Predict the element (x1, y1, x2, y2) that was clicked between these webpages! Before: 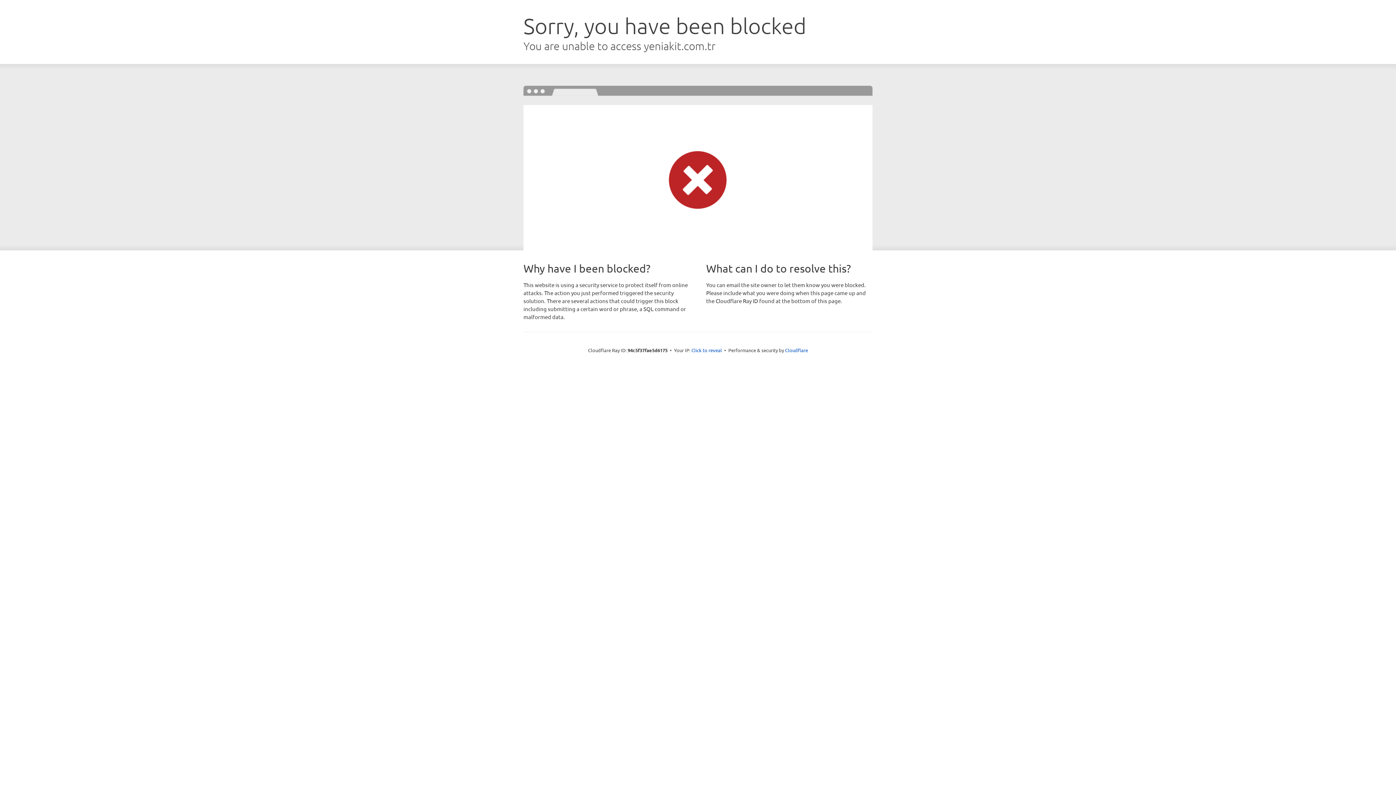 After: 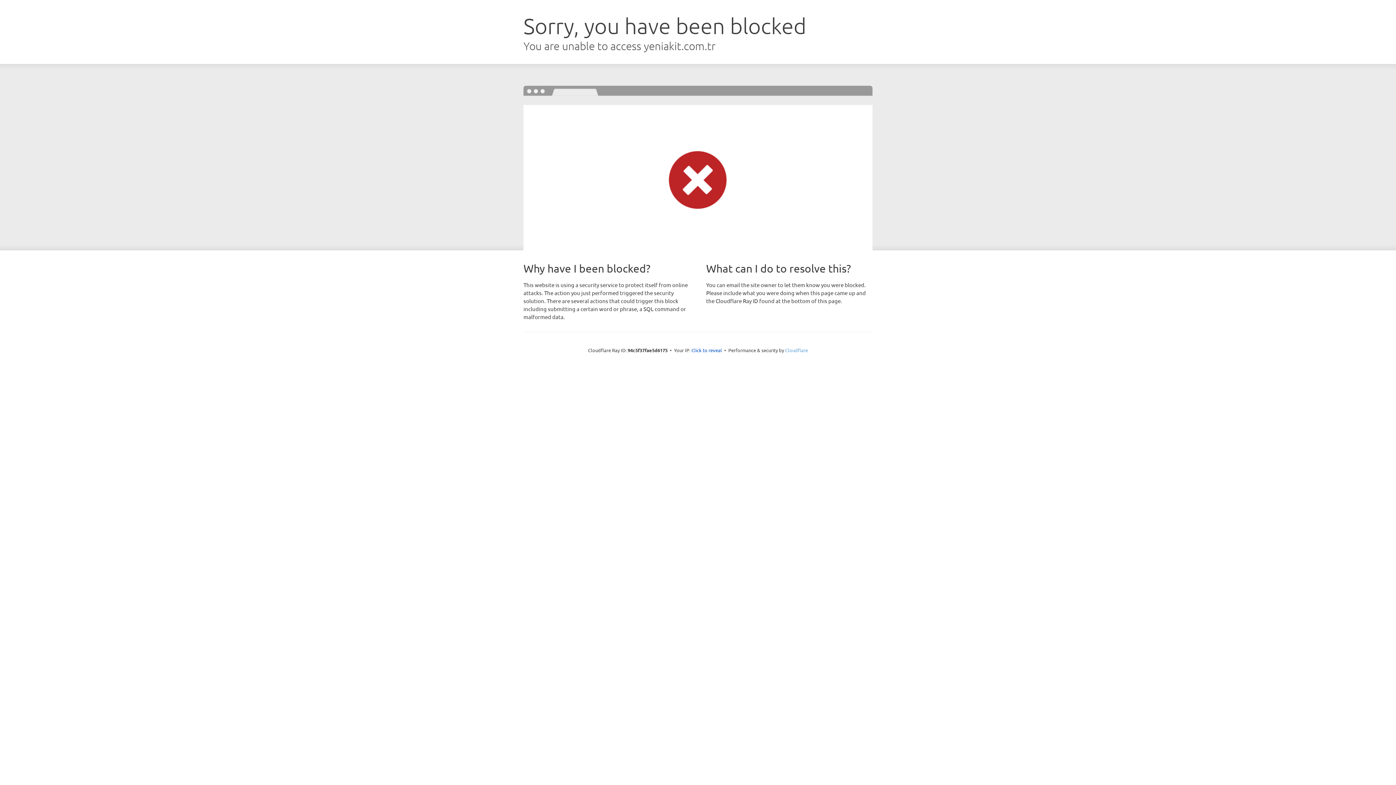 Action: label: Cloudflare bbox: (785, 347, 808, 353)